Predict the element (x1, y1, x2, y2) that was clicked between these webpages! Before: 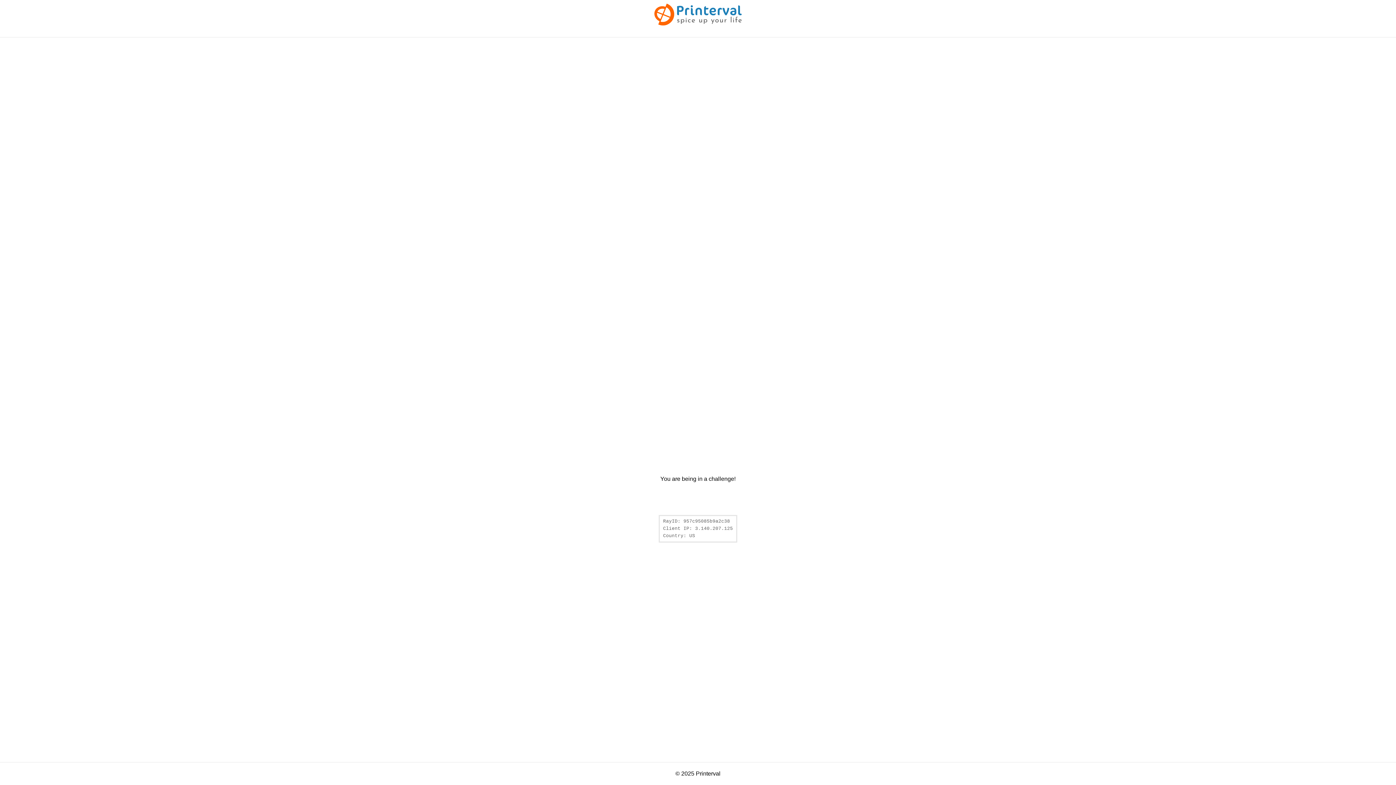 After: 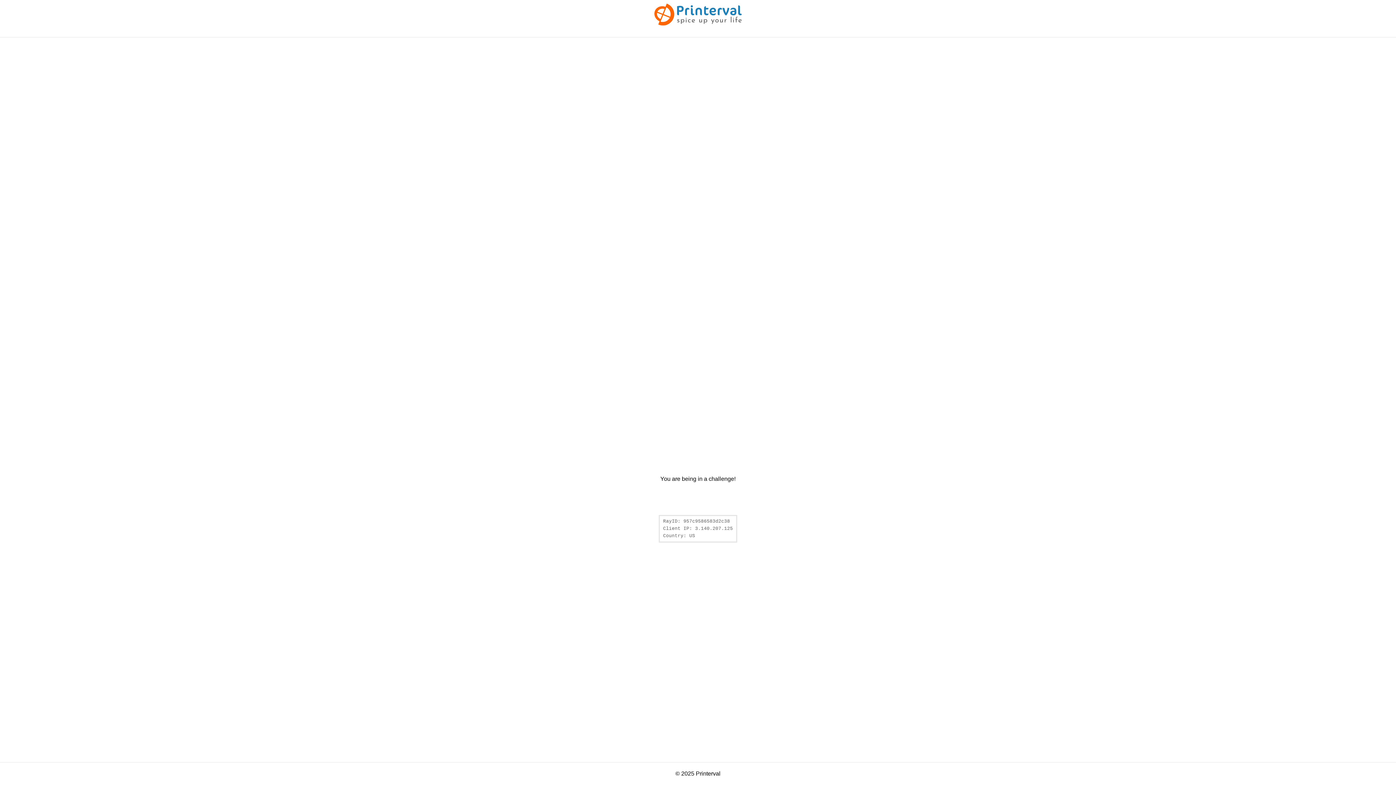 Action: bbox: (654, 20, 741, 26)